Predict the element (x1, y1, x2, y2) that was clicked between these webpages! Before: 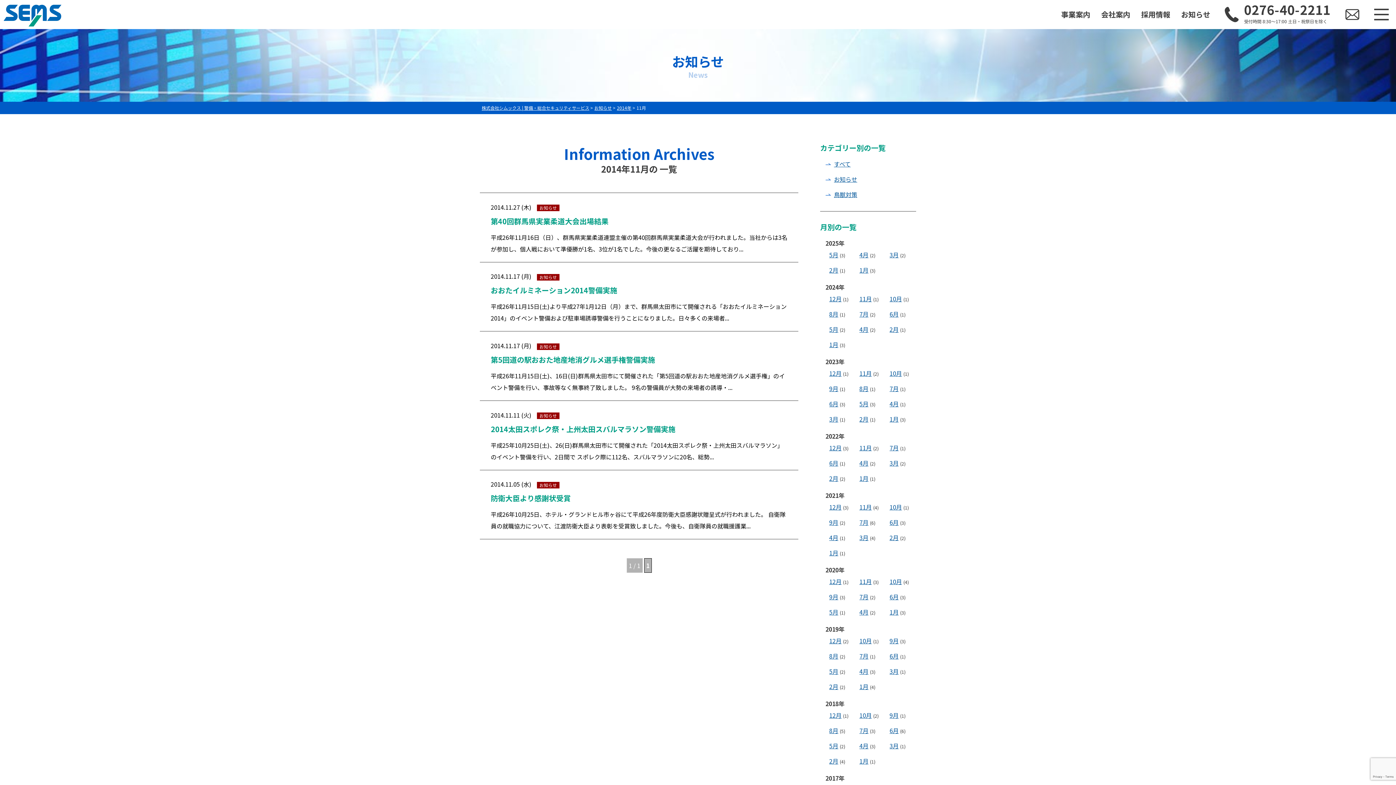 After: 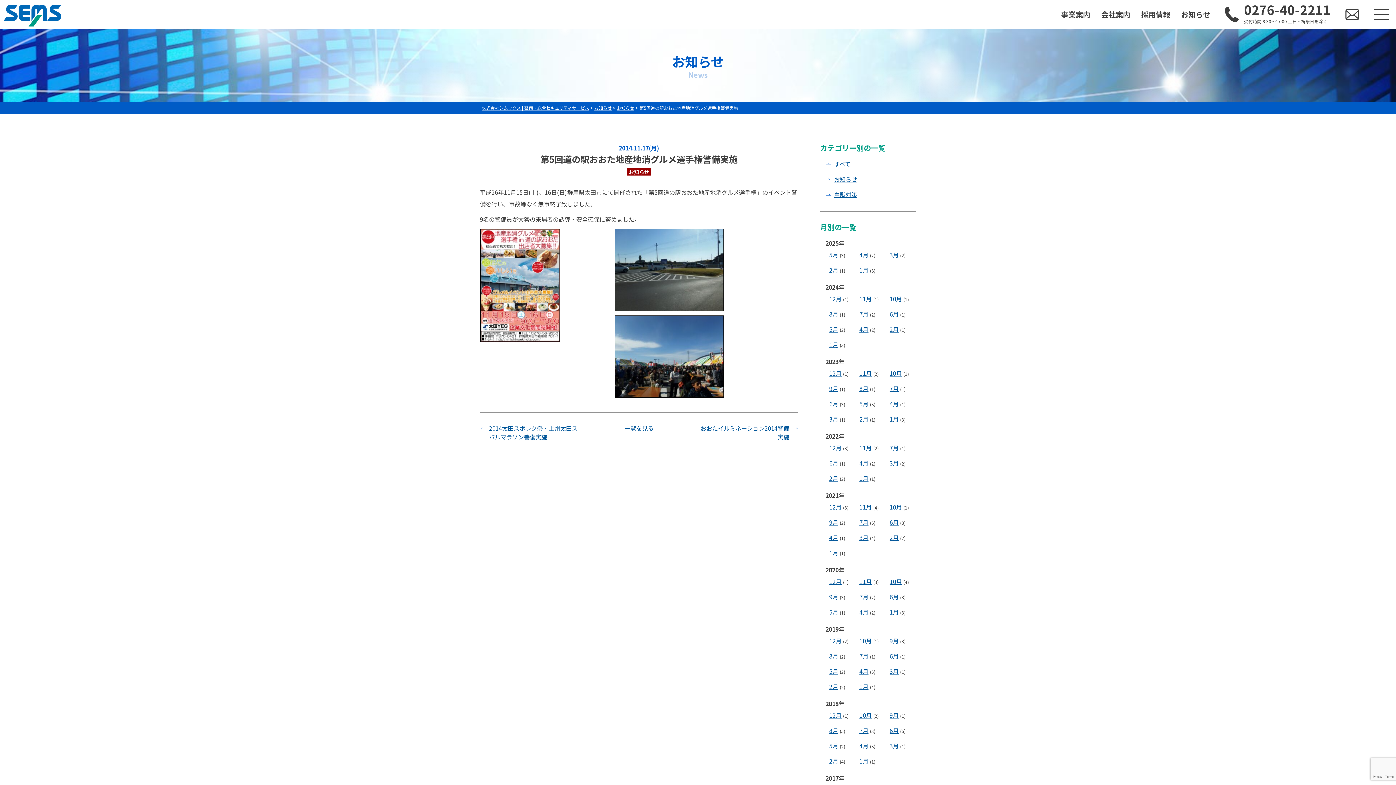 Action: bbox: (490, 335, 787, 397) label: 2014.11.17 (月)お知らせ
第5回道の駅おおた地産地消グルメ選手権警備実施

平成26年11月15日(土)、16日(日)群馬県太田市にて開催された「第5回道の駅おおた地産地消グルメ選手権」のイベント警備を行い、事故等なく無事終了致しました。 9名の警備員が大勢の来場者の誘導・...